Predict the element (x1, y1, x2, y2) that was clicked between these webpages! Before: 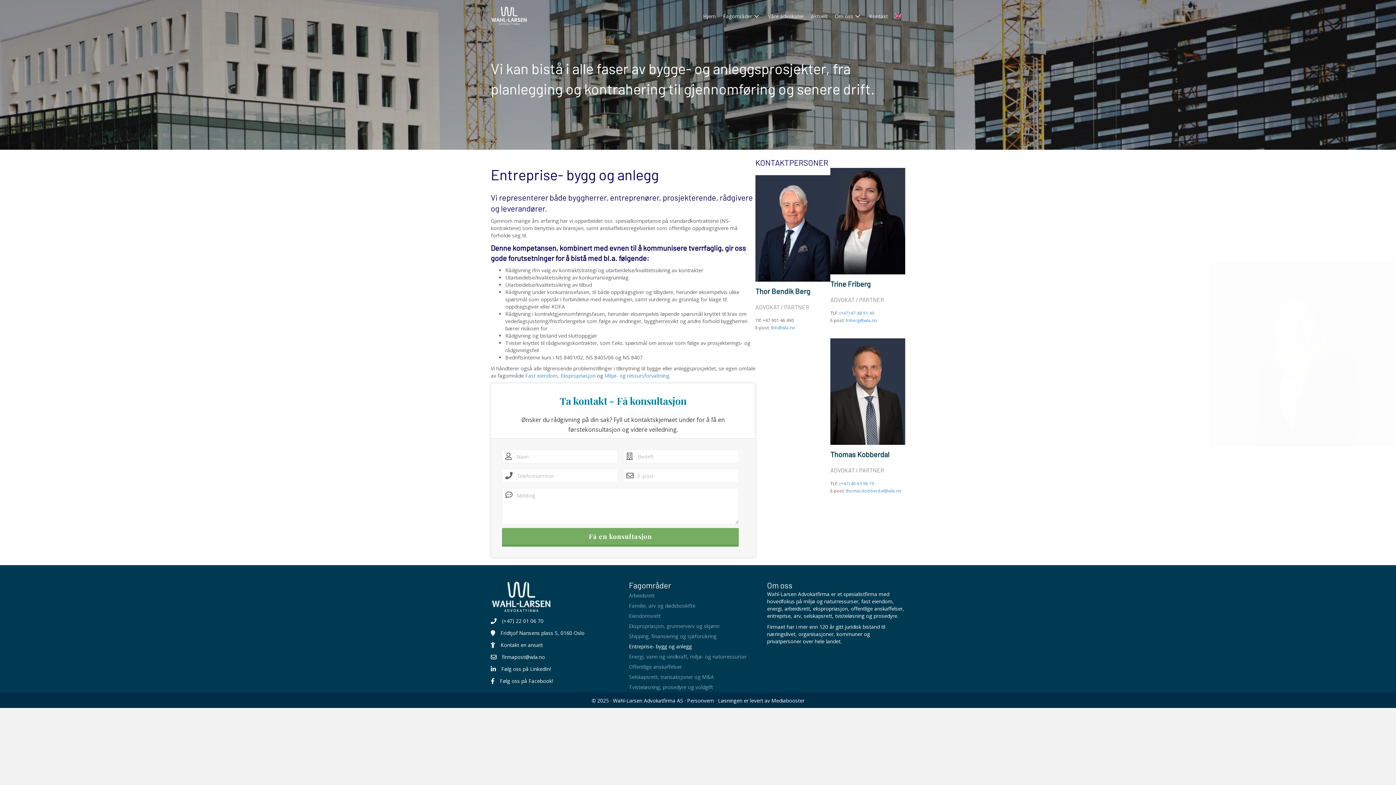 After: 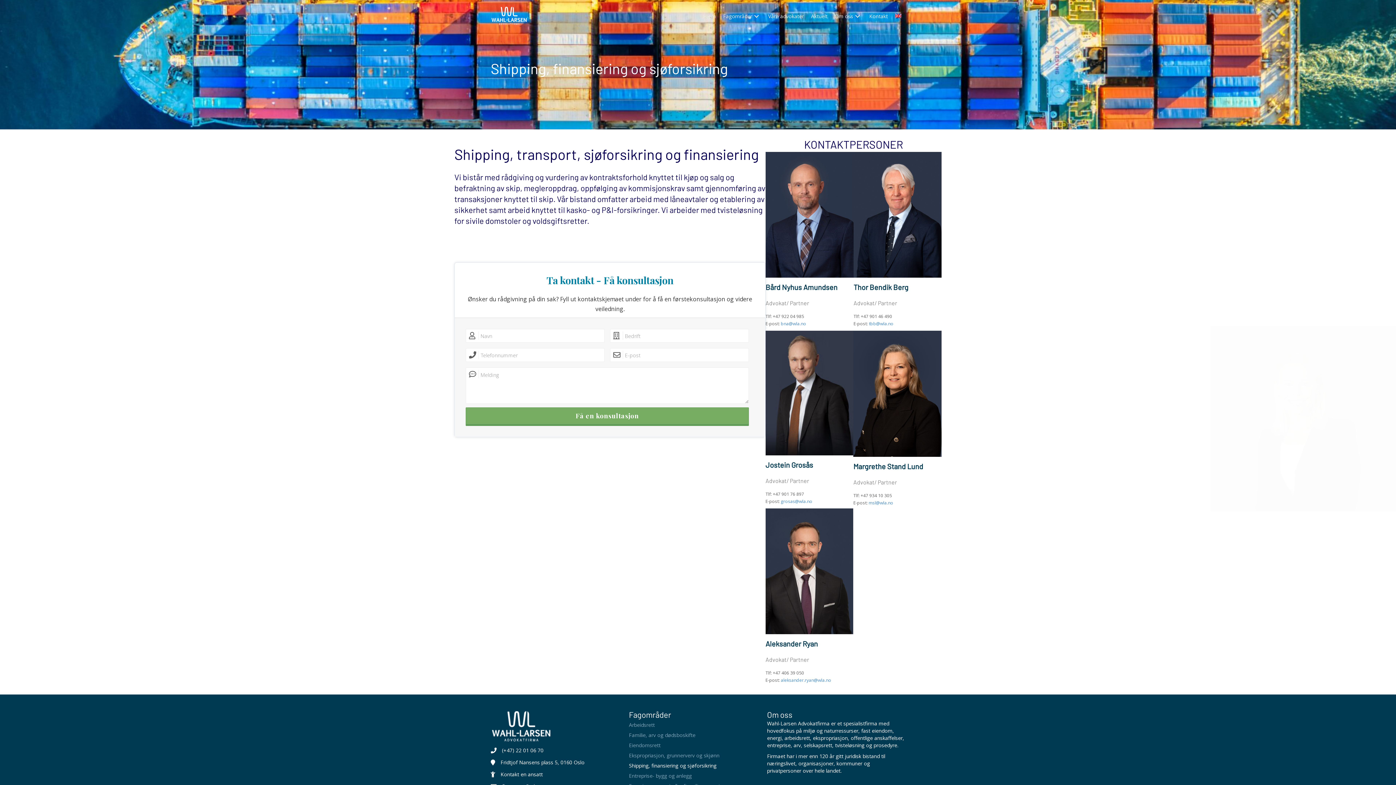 Action: bbox: (629, 631, 767, 641) label: Shipping, finansiering og sjøforsikring